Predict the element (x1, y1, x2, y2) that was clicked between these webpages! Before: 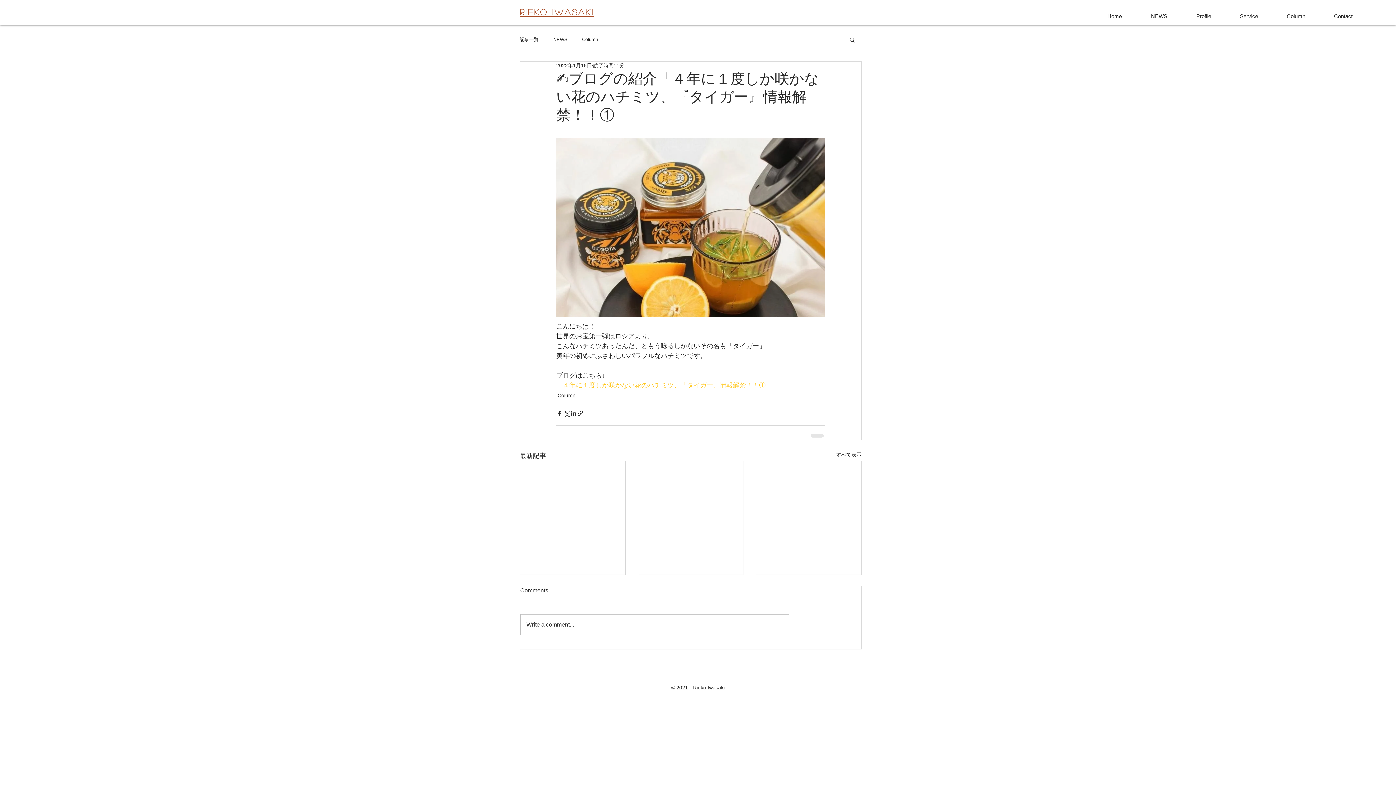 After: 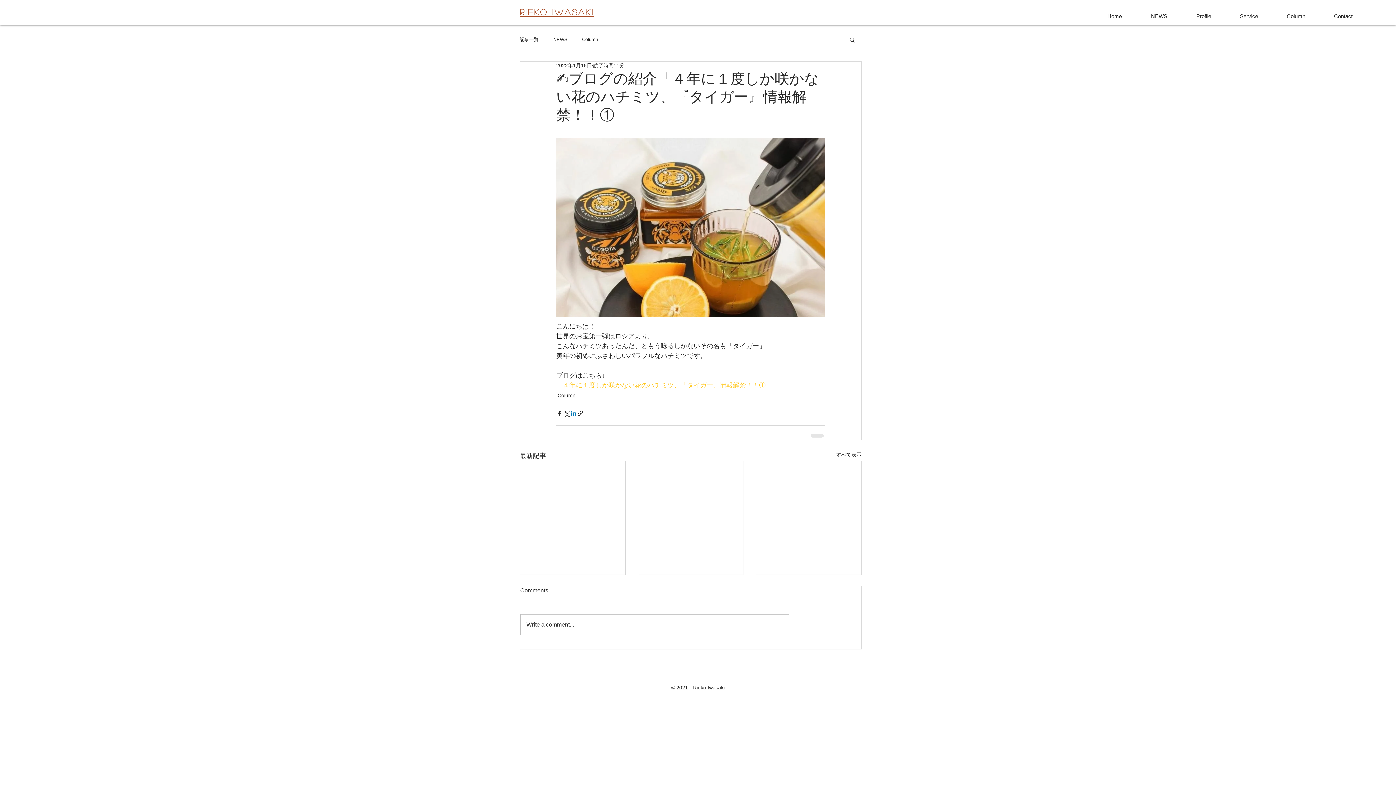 Action: label: LinkedIn でシェア bbox: (570, 410, 577, 416)